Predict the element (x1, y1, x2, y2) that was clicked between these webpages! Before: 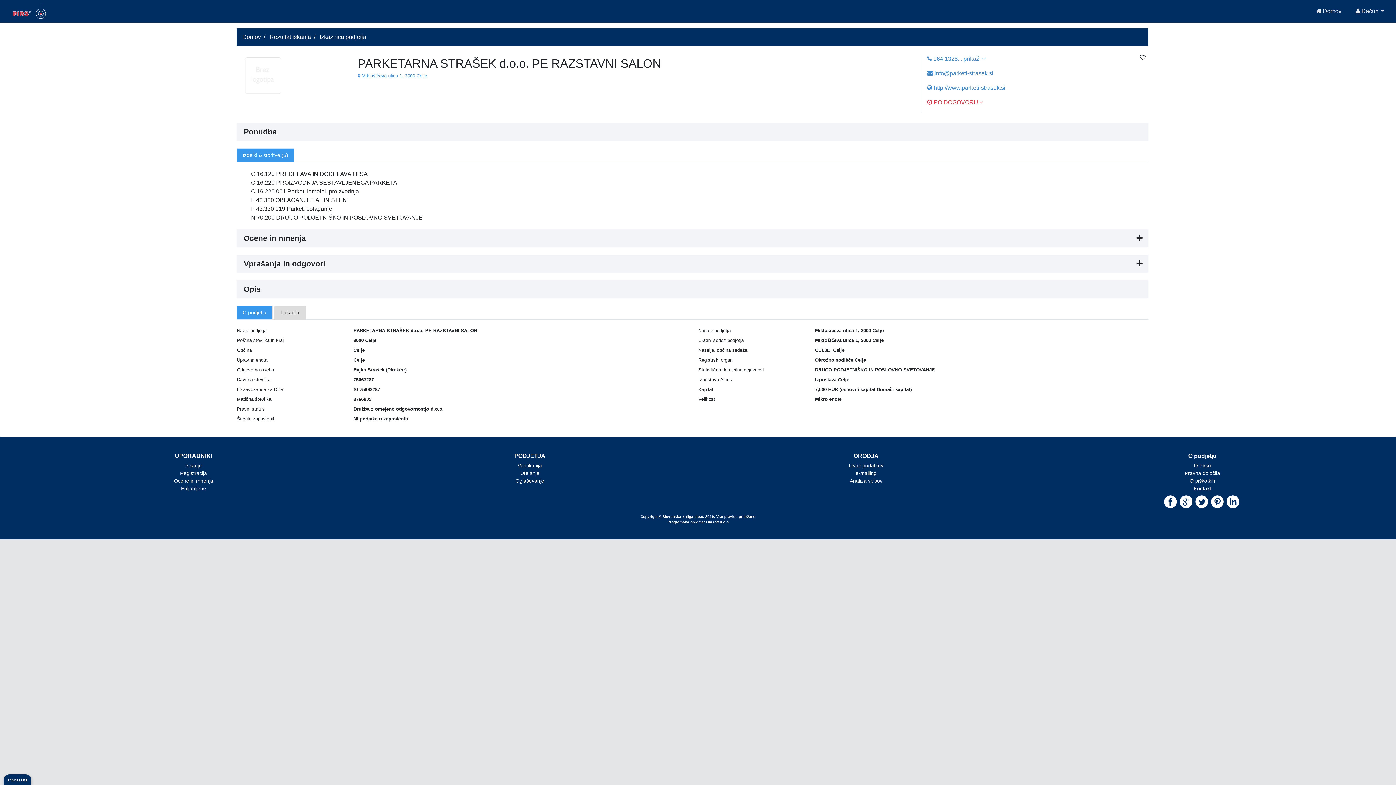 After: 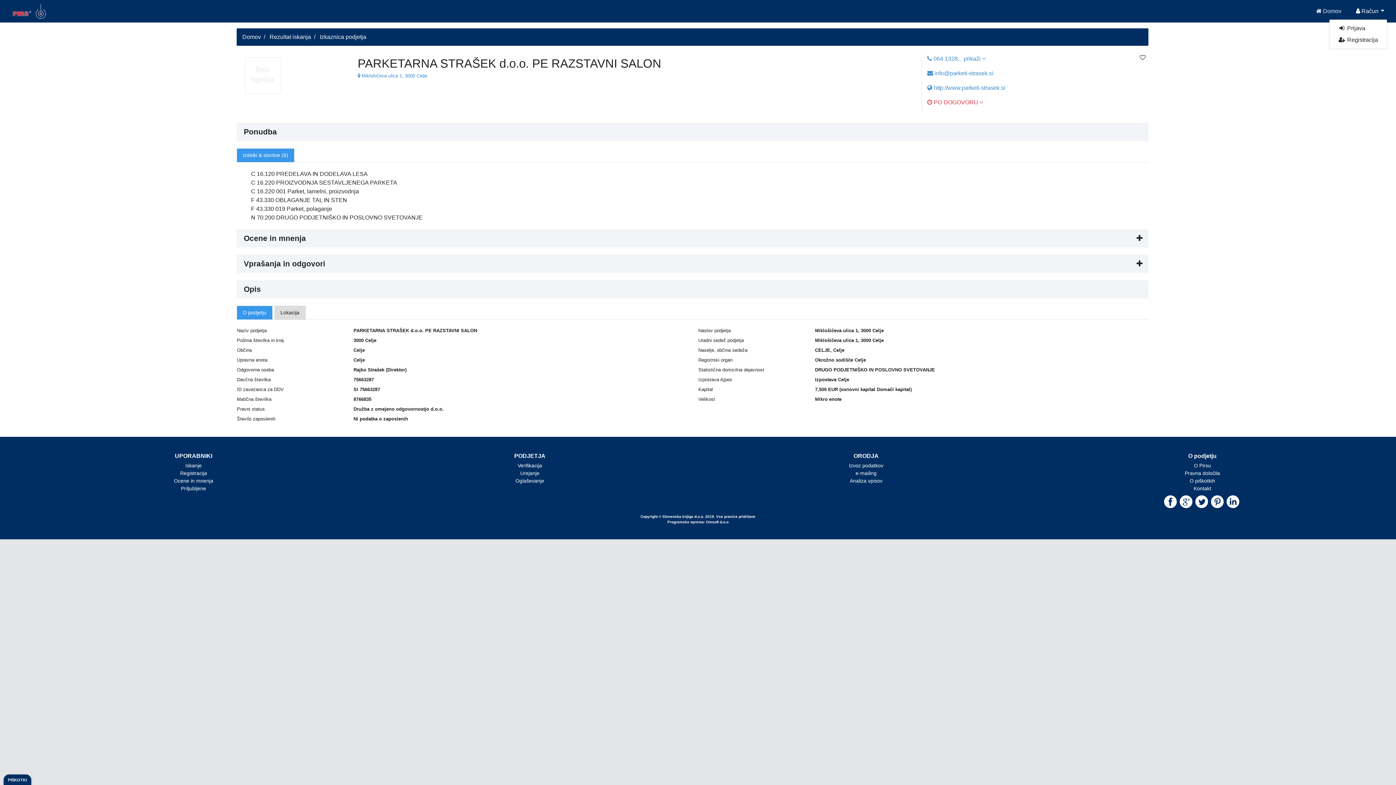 Action: label:  Račun  bbox: (1353, 4, 1387, 18)